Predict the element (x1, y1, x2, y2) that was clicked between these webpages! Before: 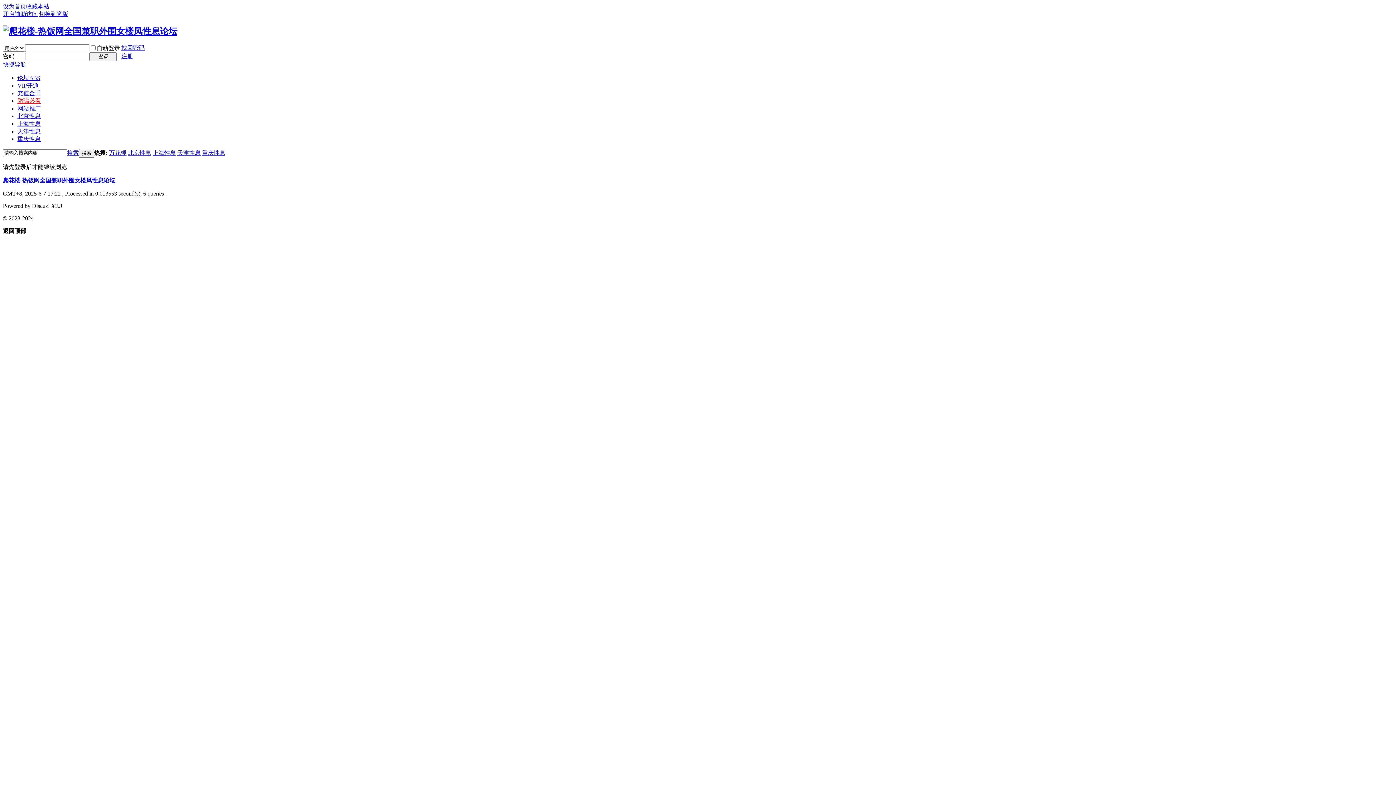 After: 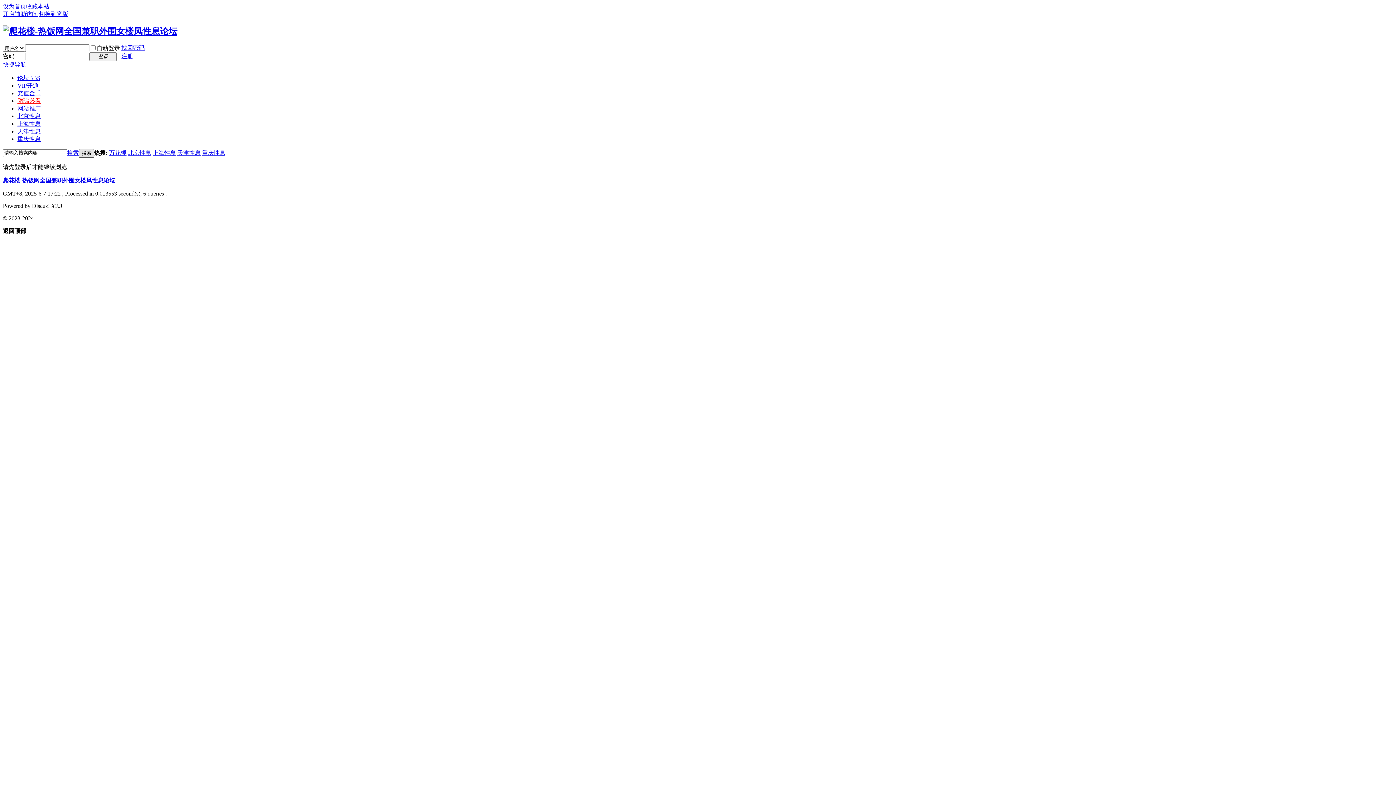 Action: label: 搜索 bbox: (78, 149, 94, 157)